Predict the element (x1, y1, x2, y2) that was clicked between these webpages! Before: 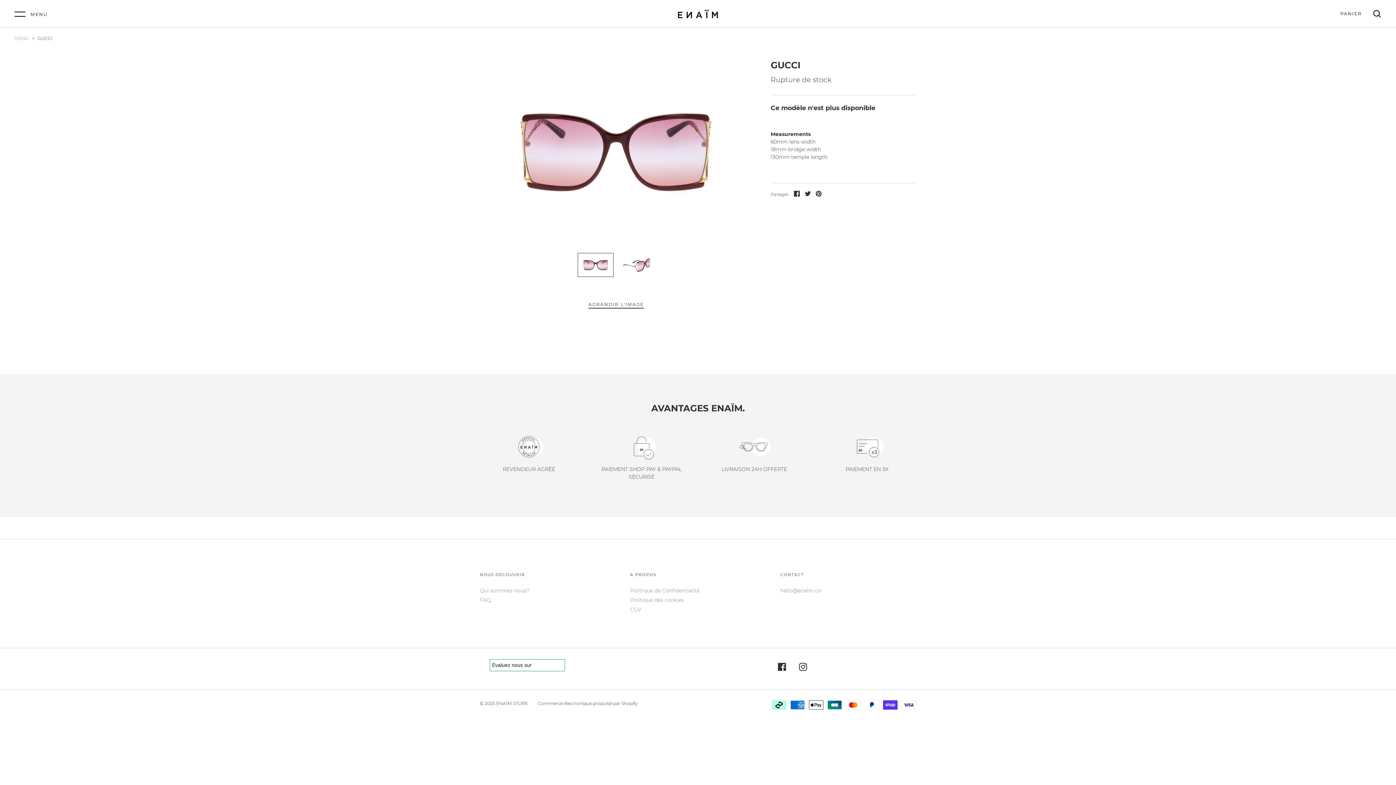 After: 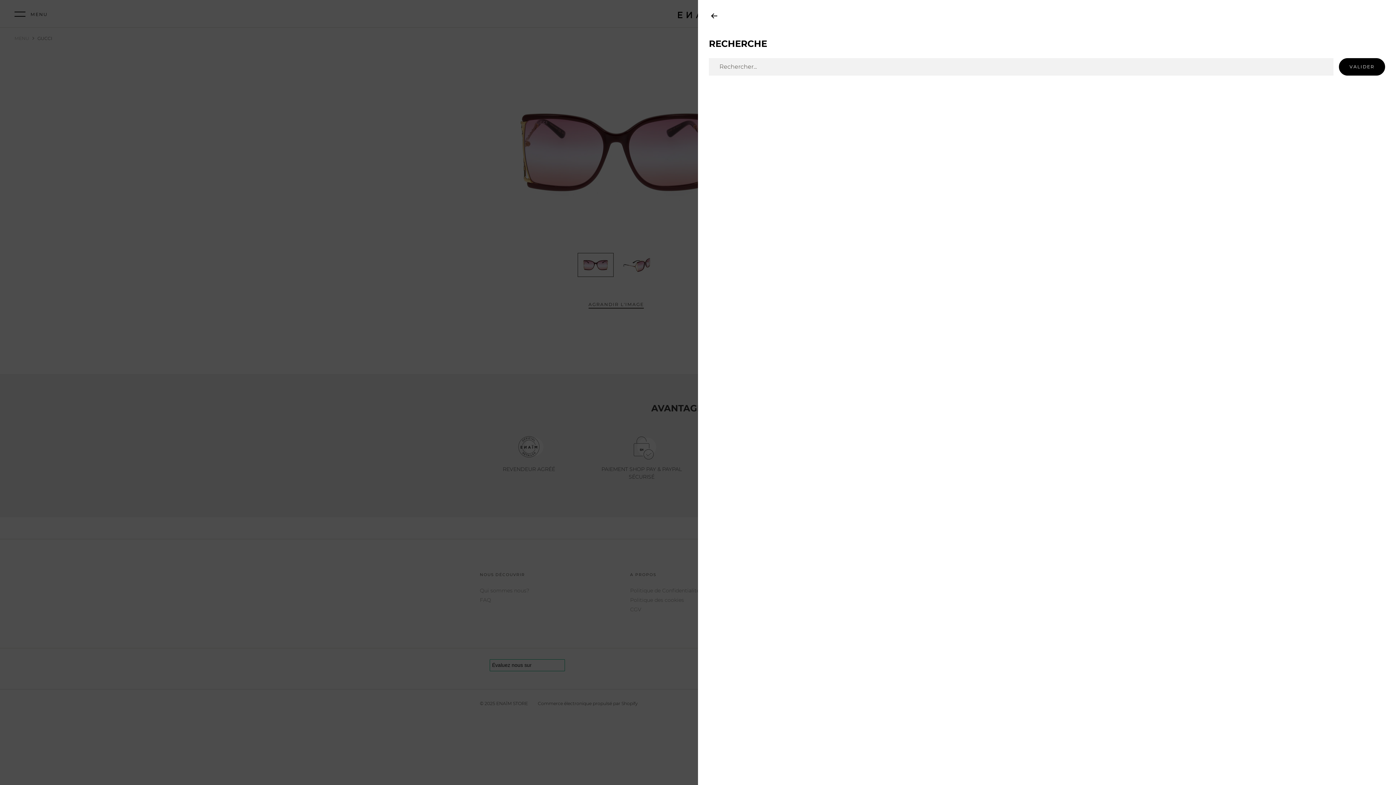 Action: bbox: (1373, 9, 1381, 18)